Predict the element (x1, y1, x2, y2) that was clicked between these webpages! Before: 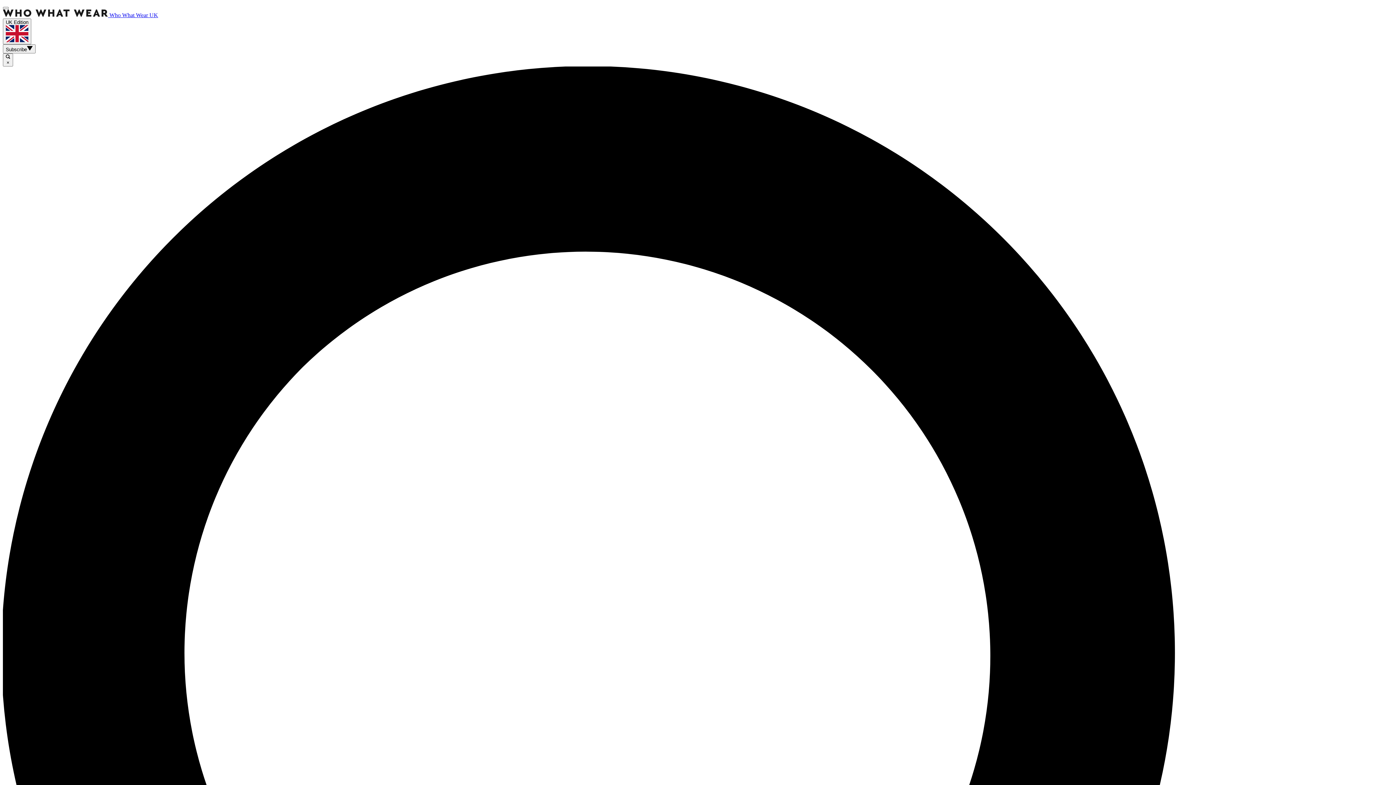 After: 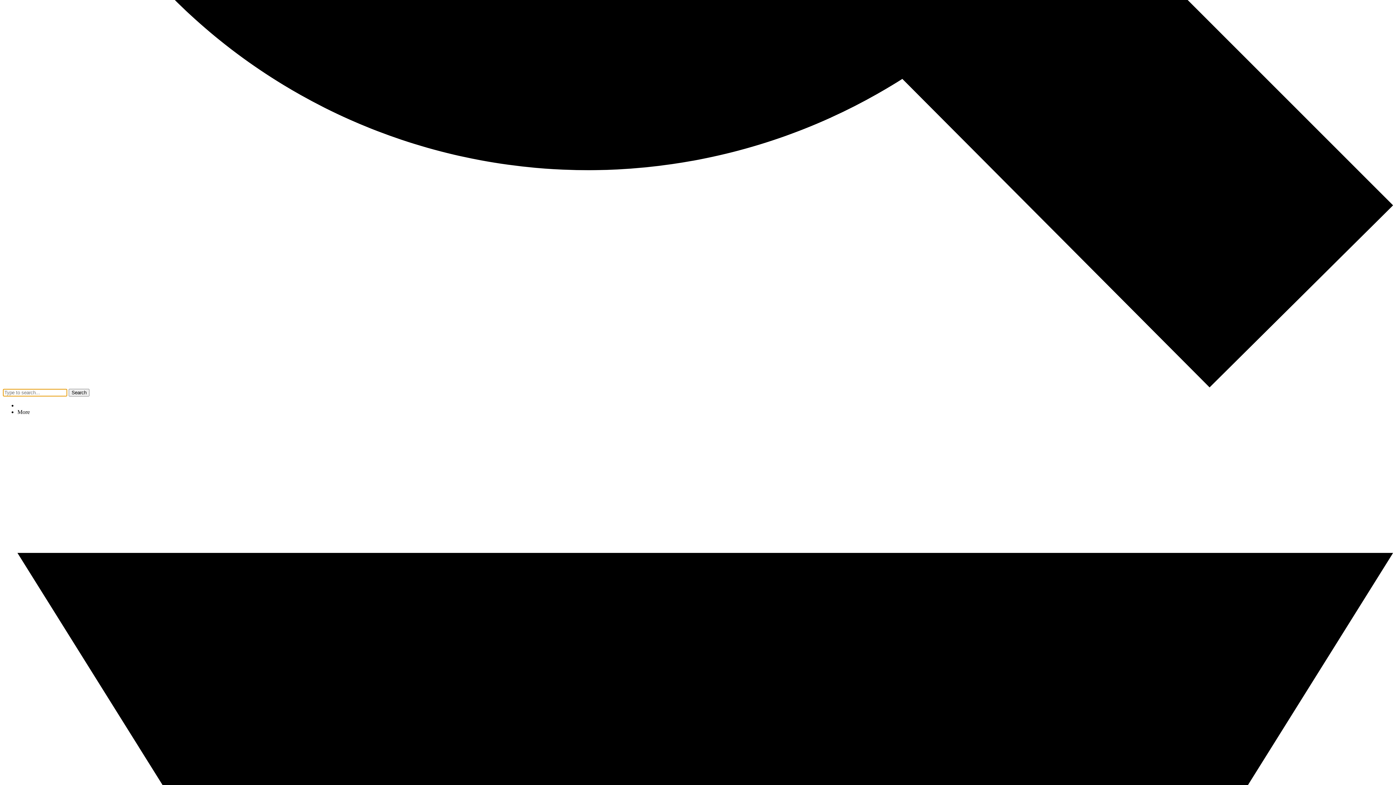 Action: bbox: (2, 53, 13, 66) label:  ×